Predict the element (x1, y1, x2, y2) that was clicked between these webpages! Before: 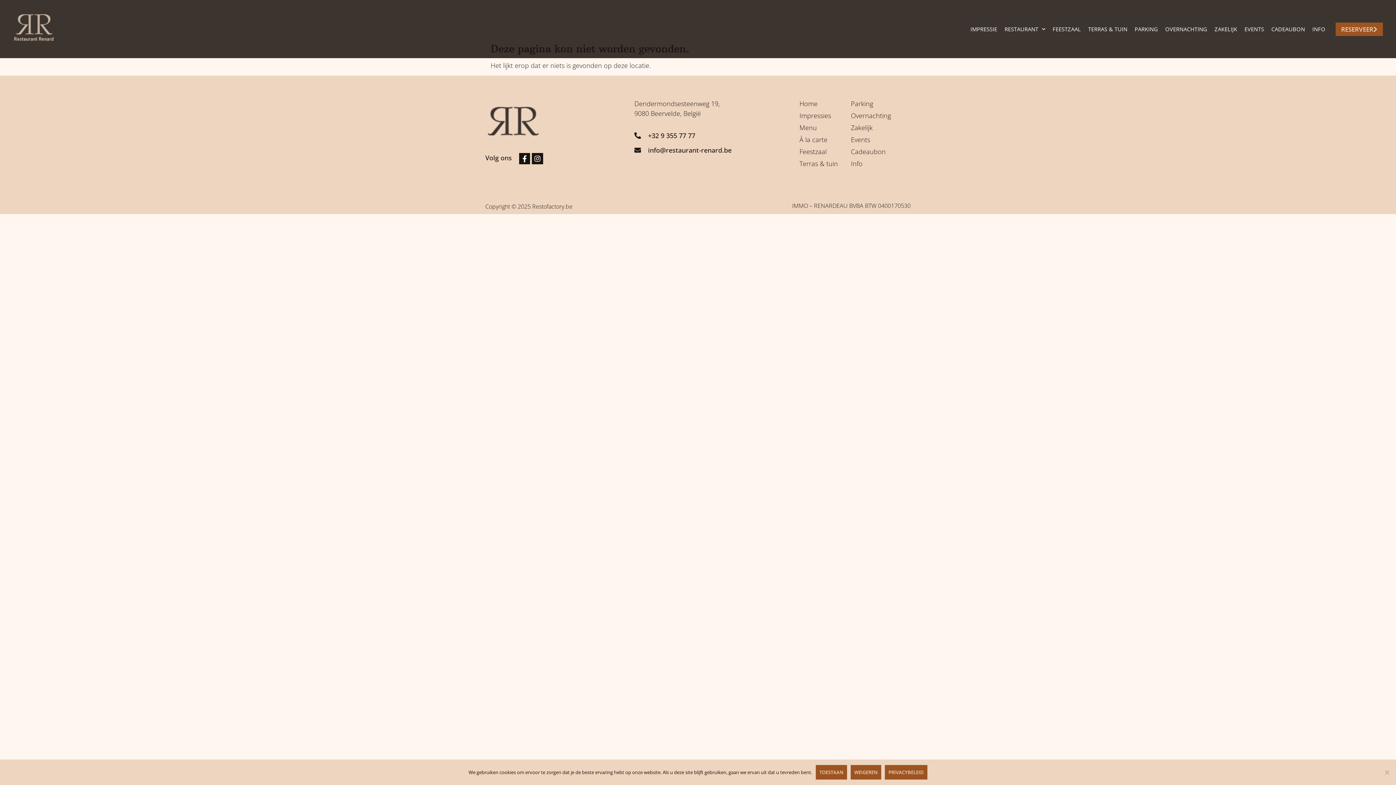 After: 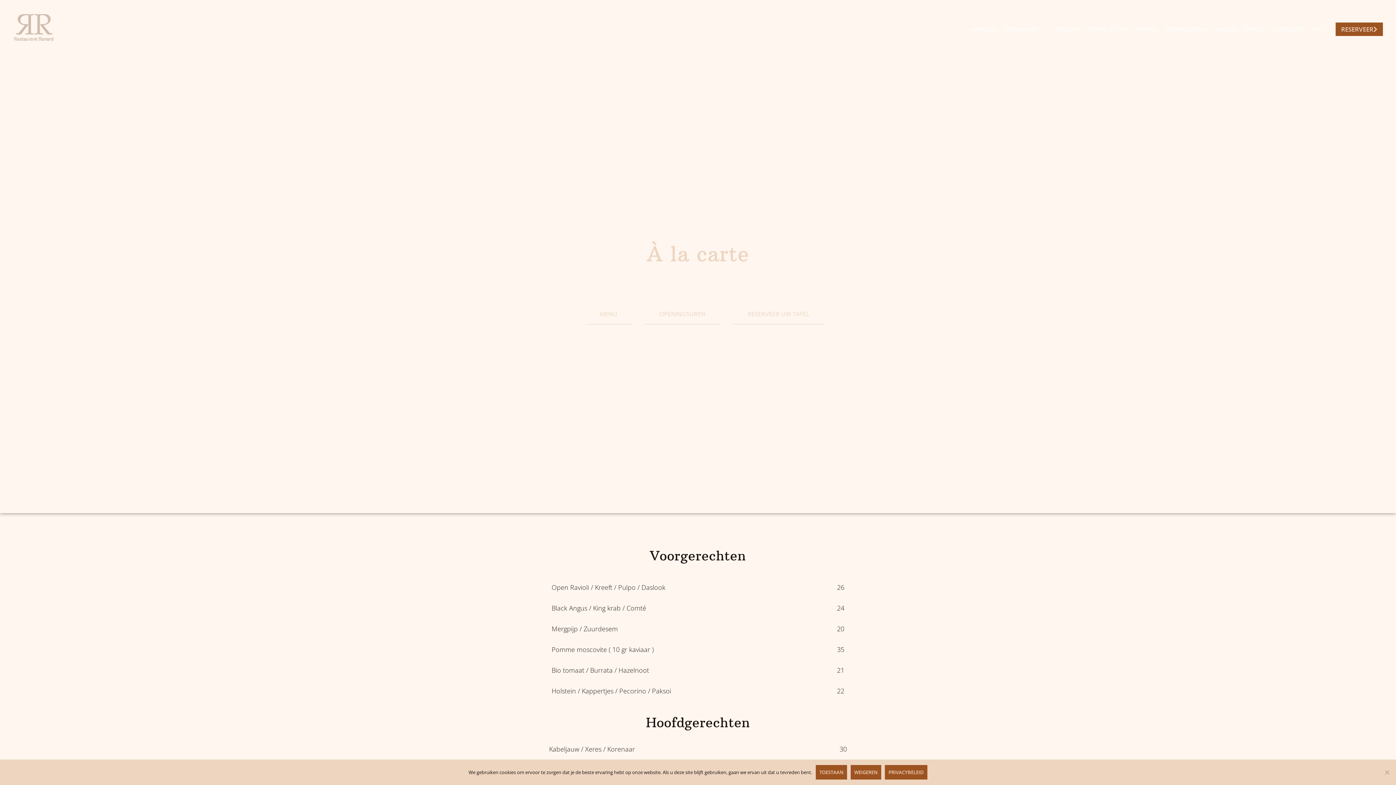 Action: bbox: (799, 135, 851, 144) label: À la carte